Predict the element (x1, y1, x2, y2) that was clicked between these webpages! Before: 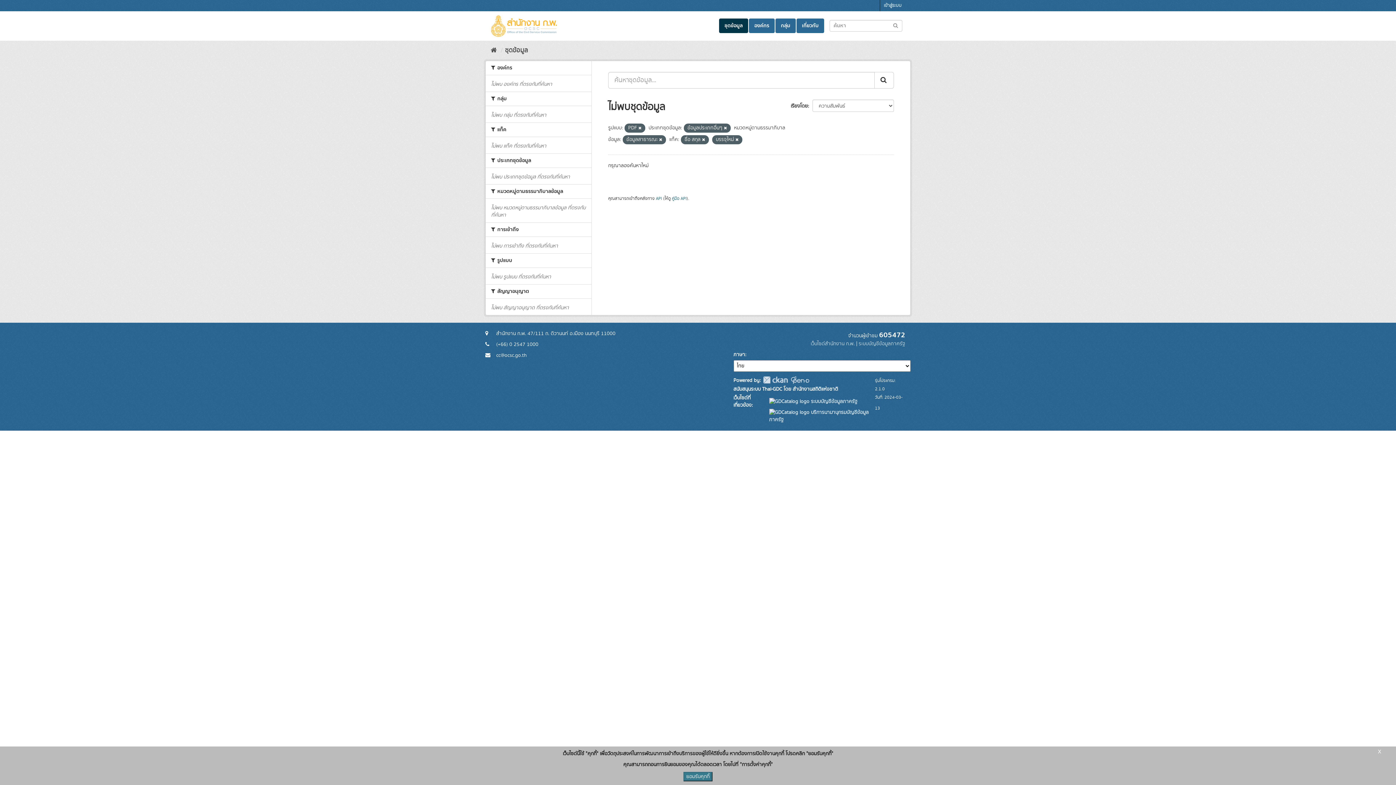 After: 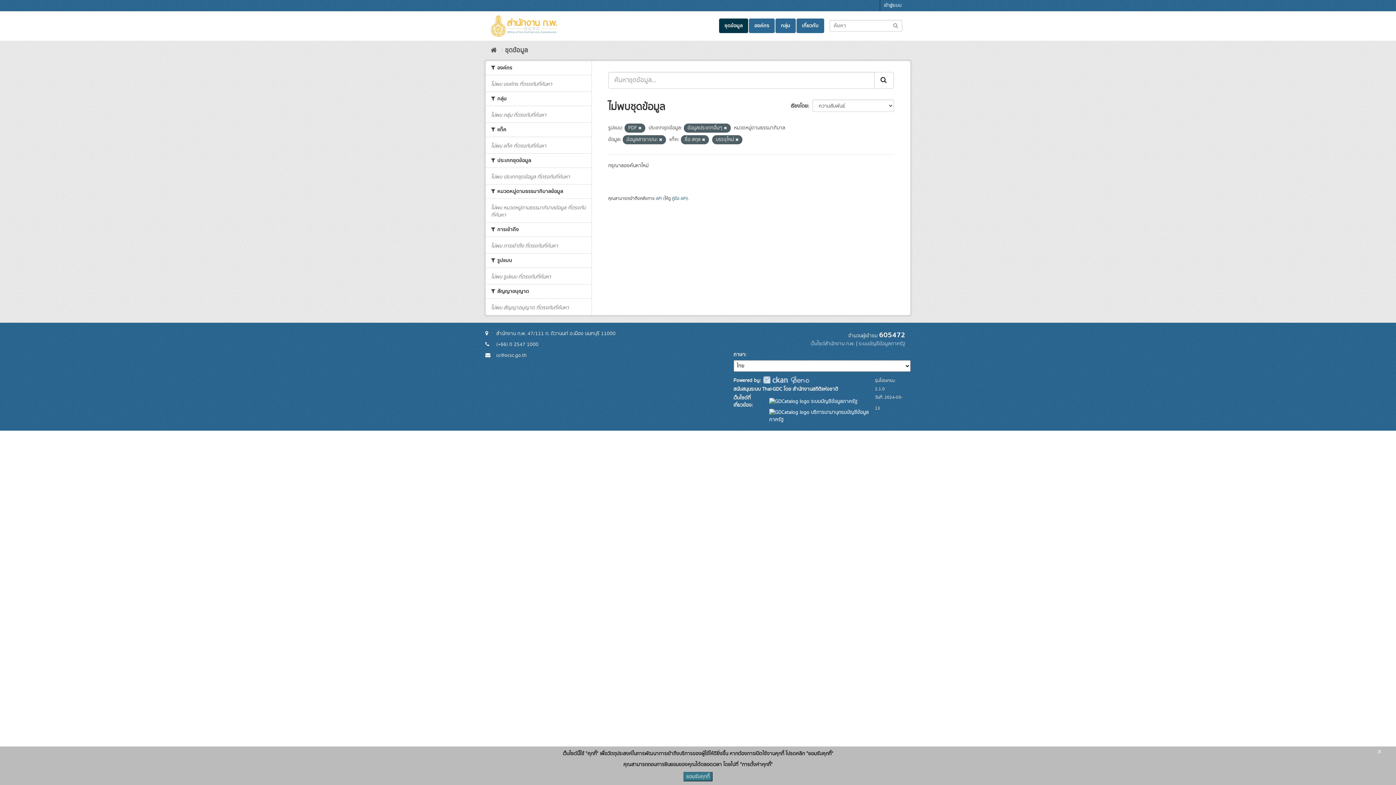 Action: bbox: (791, 375, 809, 382)